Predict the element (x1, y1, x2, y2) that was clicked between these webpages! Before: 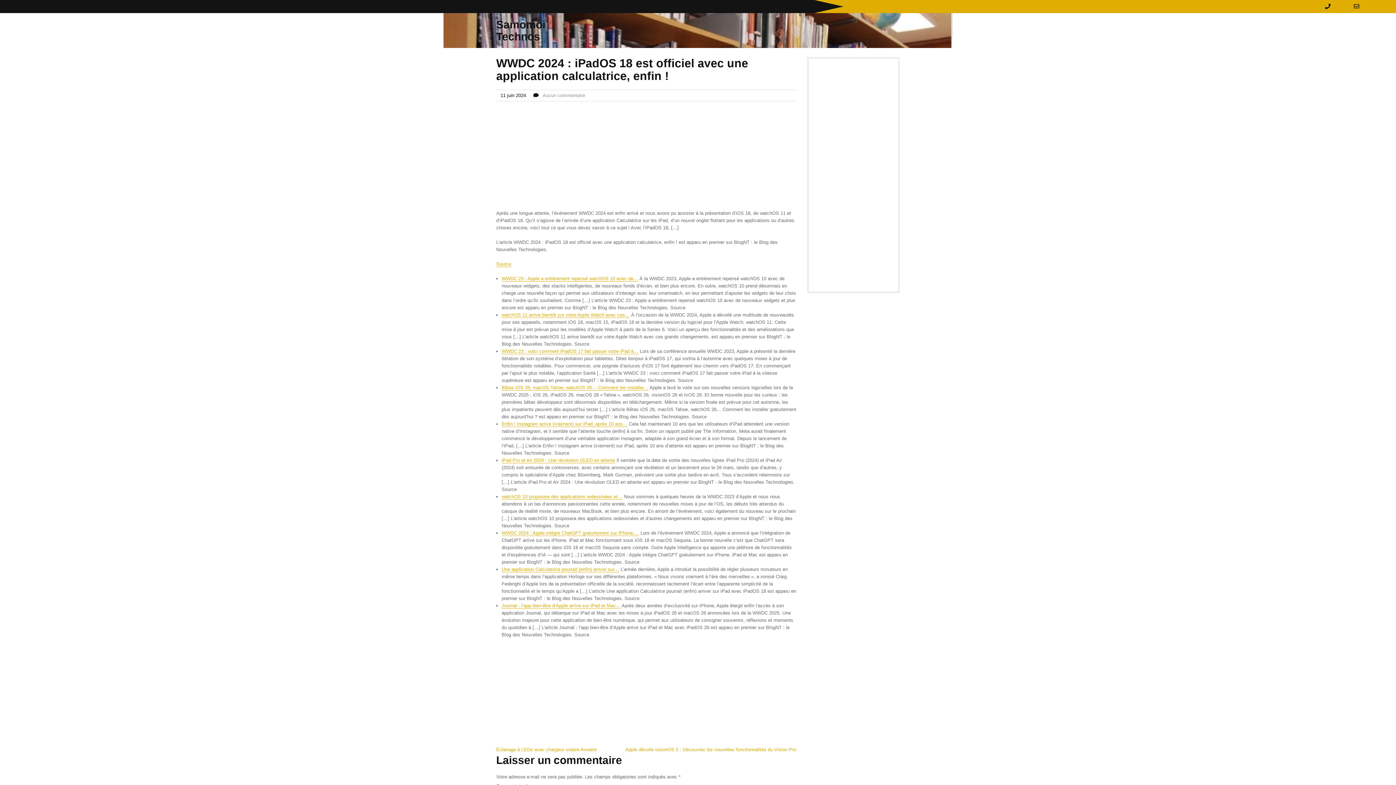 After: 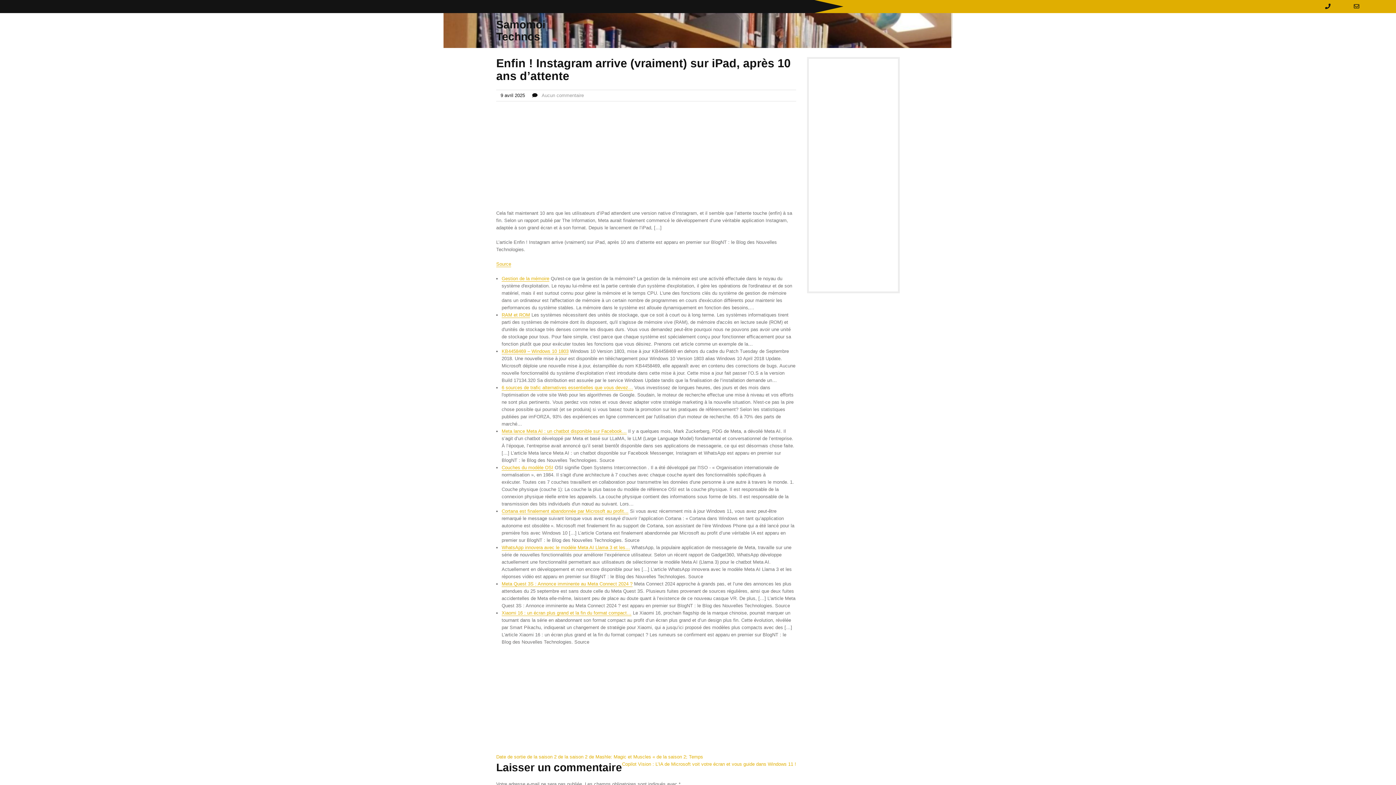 Action: label: Enfin ! Instagram arrive (vraiment) sur iPad, après 10 ans… bbox: (501, 421, 627, 427)